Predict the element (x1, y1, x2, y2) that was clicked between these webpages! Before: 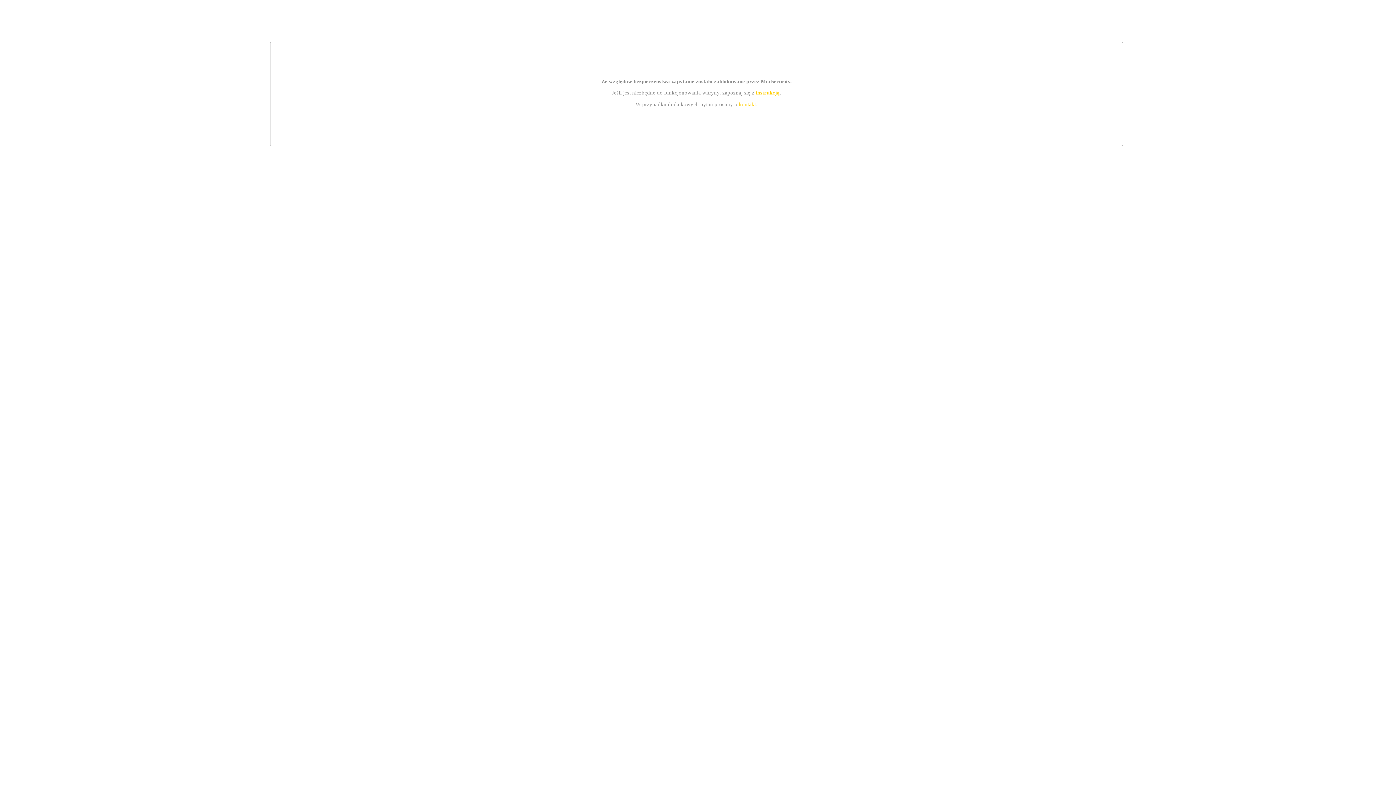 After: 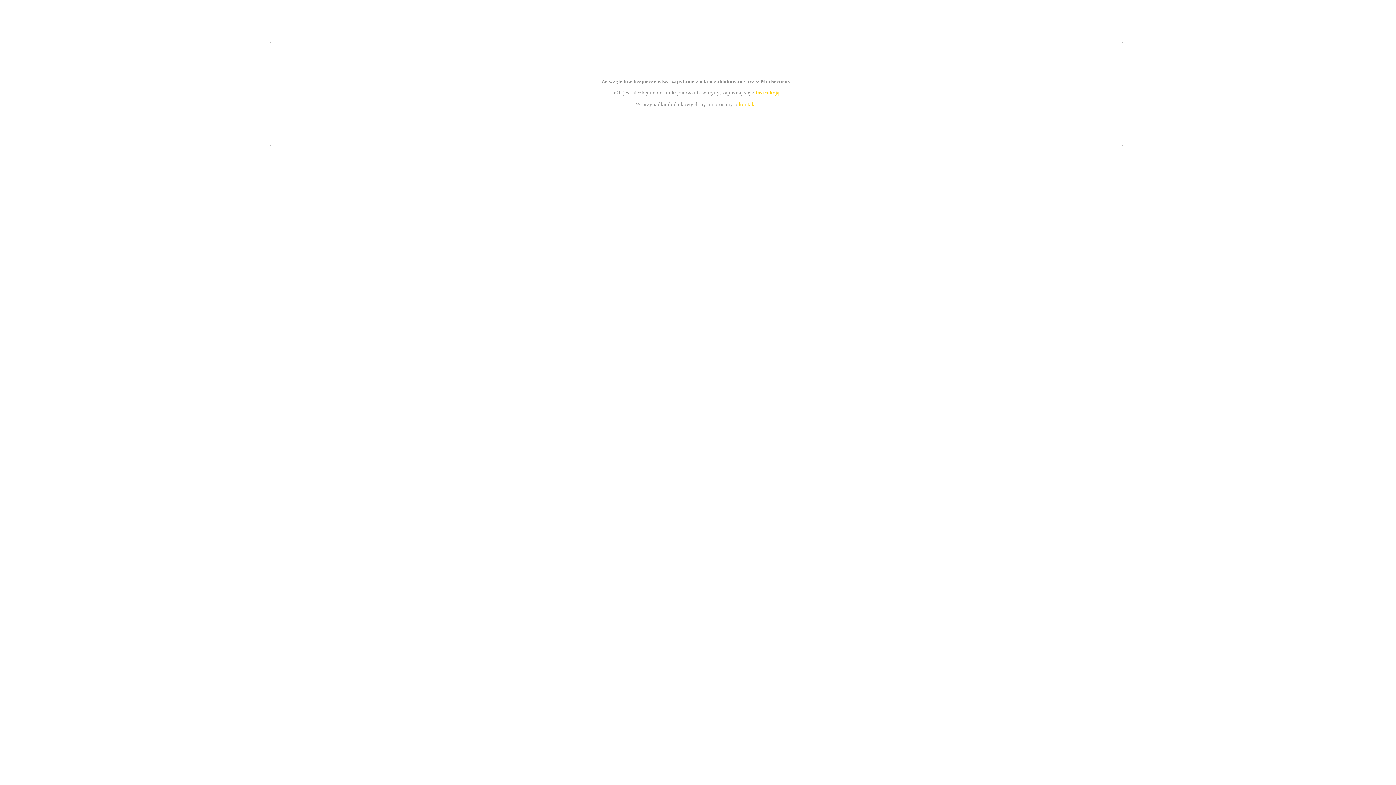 Action: bbox: (755, 89, 779, 95) label: instrukcją